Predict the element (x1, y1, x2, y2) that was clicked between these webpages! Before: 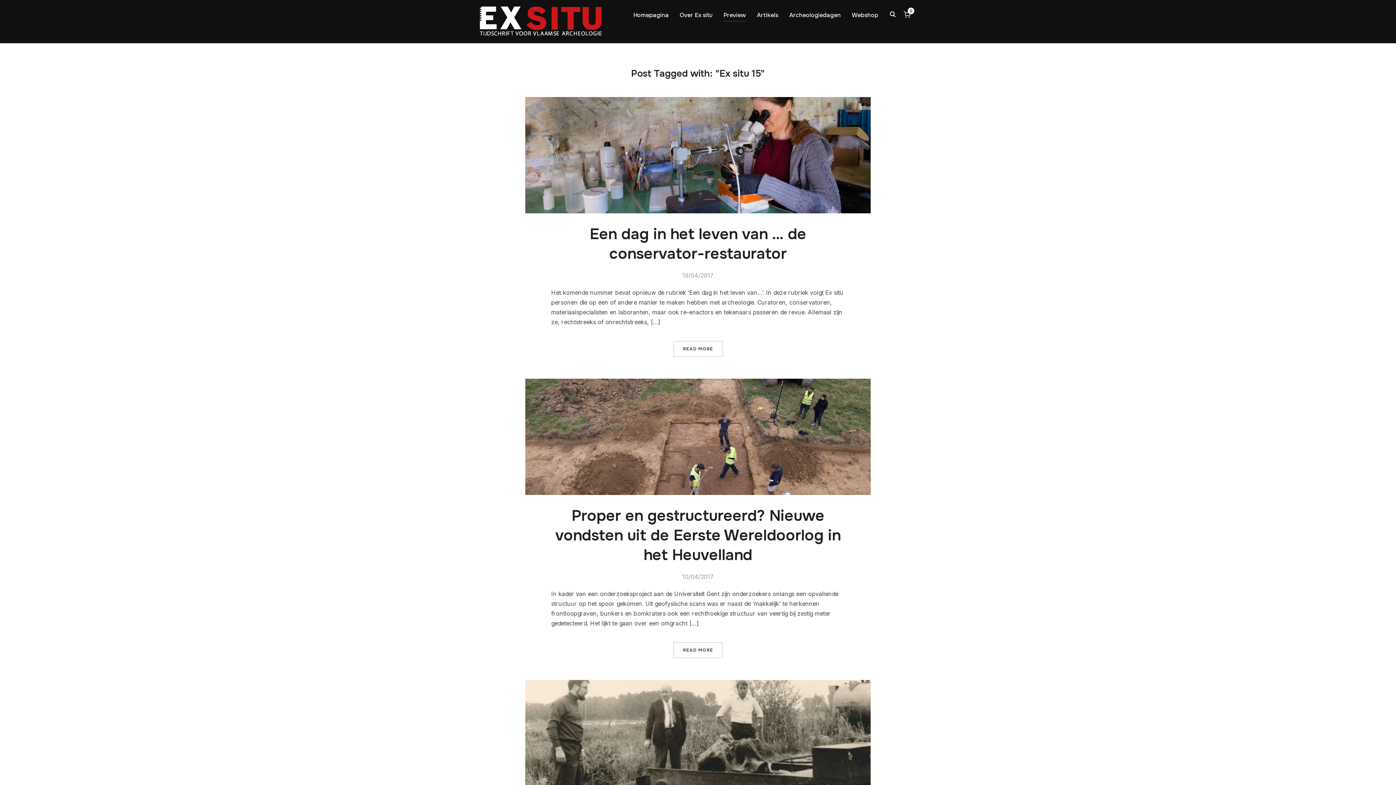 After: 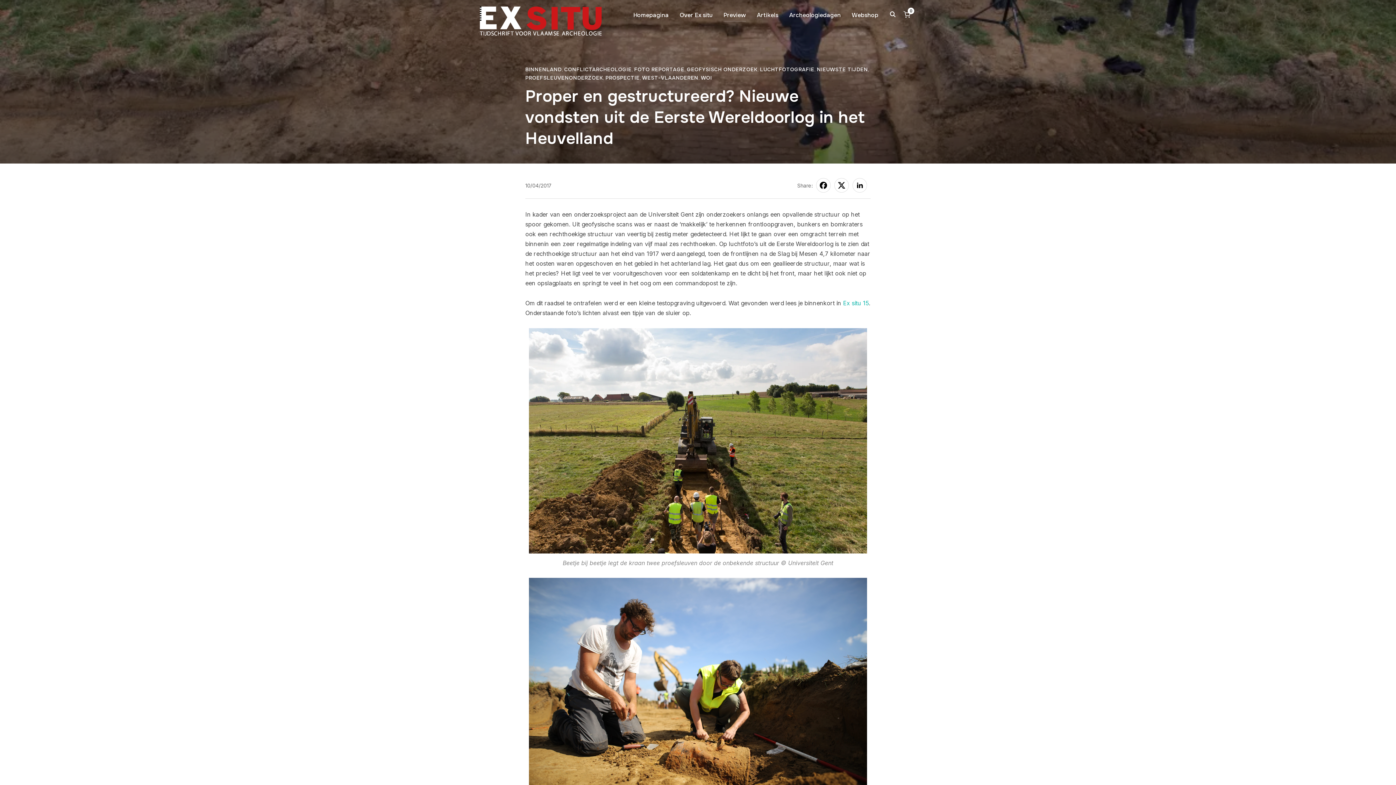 Action: label: Proper en gestructureerd? Nieuwe vondsten uit de Eerste Wereldoorlog in het Heuvelland bbox: (555, 506, 840, 565)